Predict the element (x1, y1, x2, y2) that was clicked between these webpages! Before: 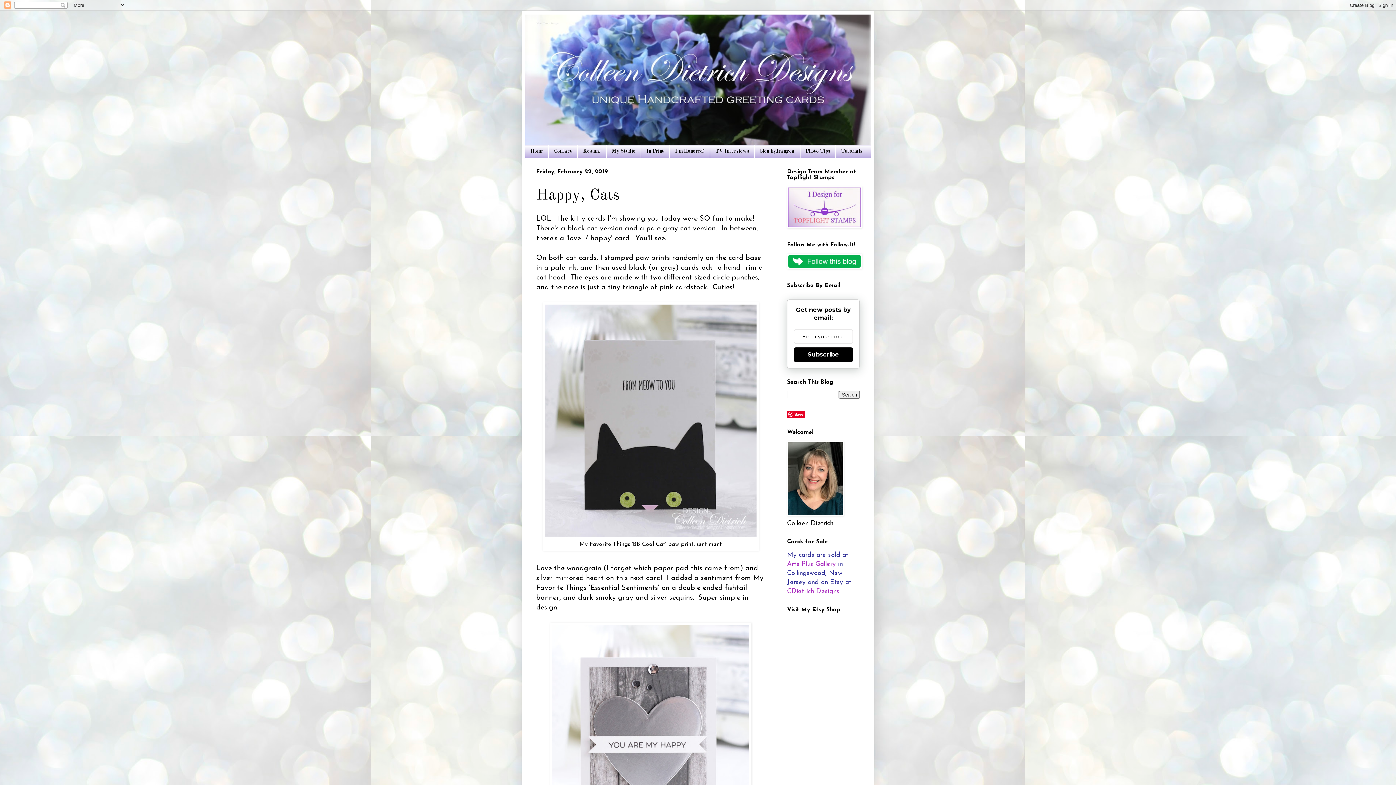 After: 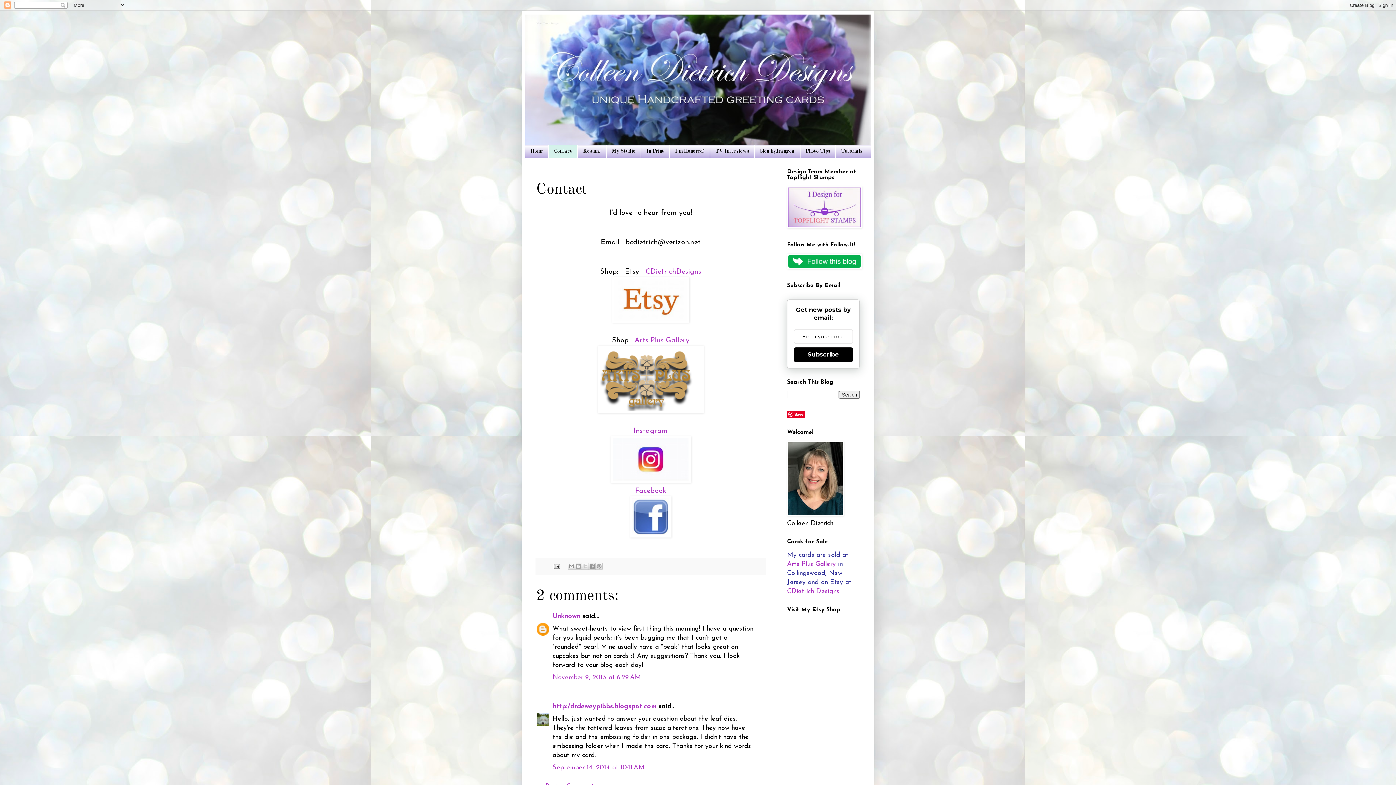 Action: label: Contact bbox: (548, 145, 577, 157)